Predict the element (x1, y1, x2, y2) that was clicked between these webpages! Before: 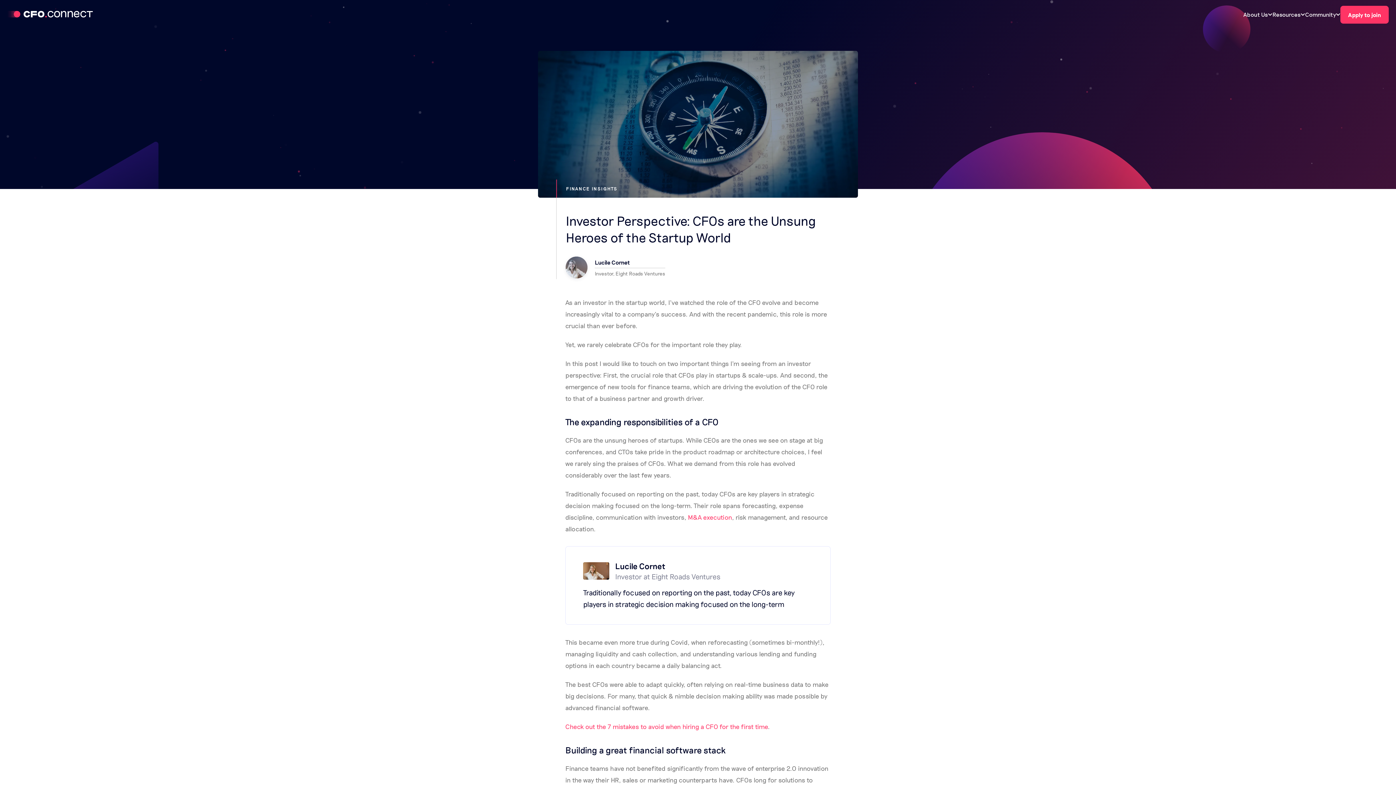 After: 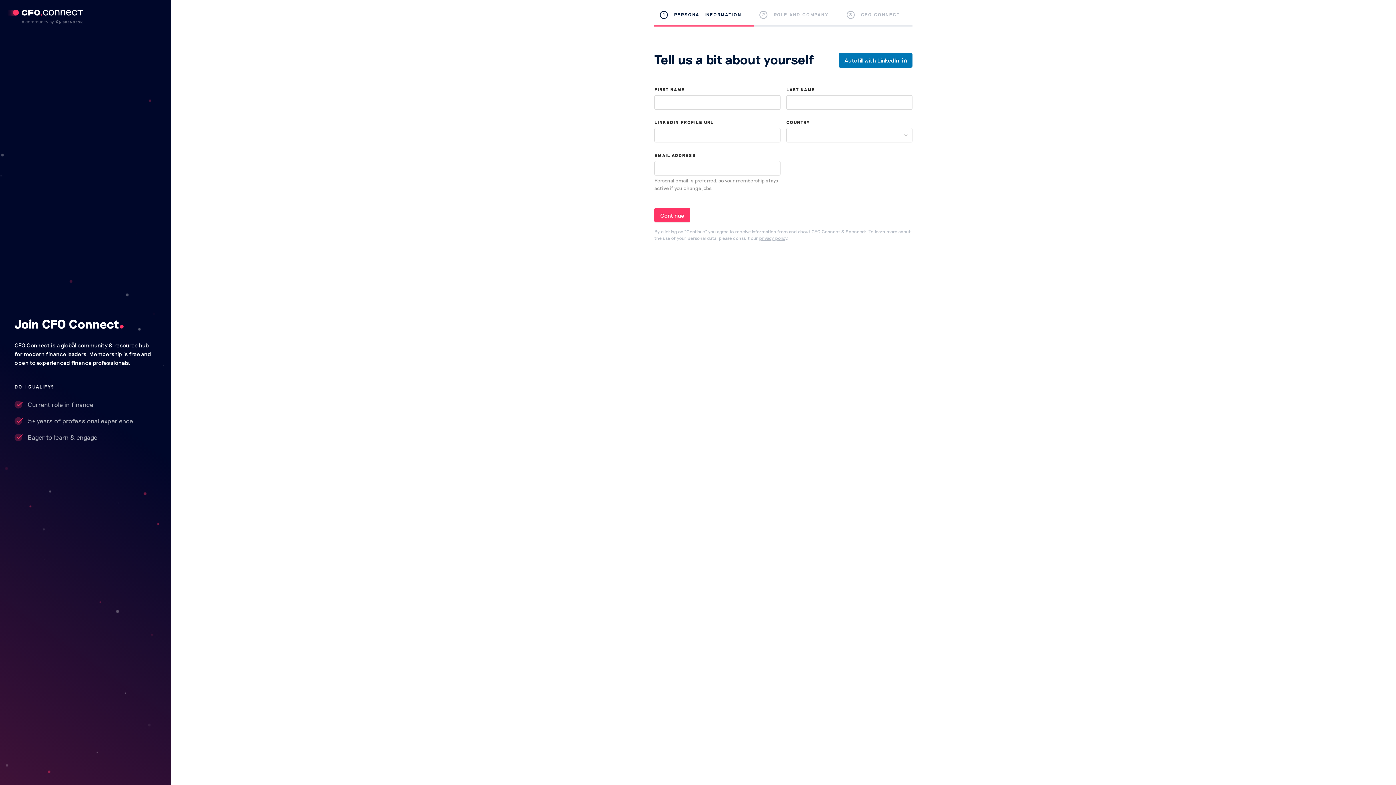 Action: bbox: (1340, 5, 1389, 23) label: Apply to join